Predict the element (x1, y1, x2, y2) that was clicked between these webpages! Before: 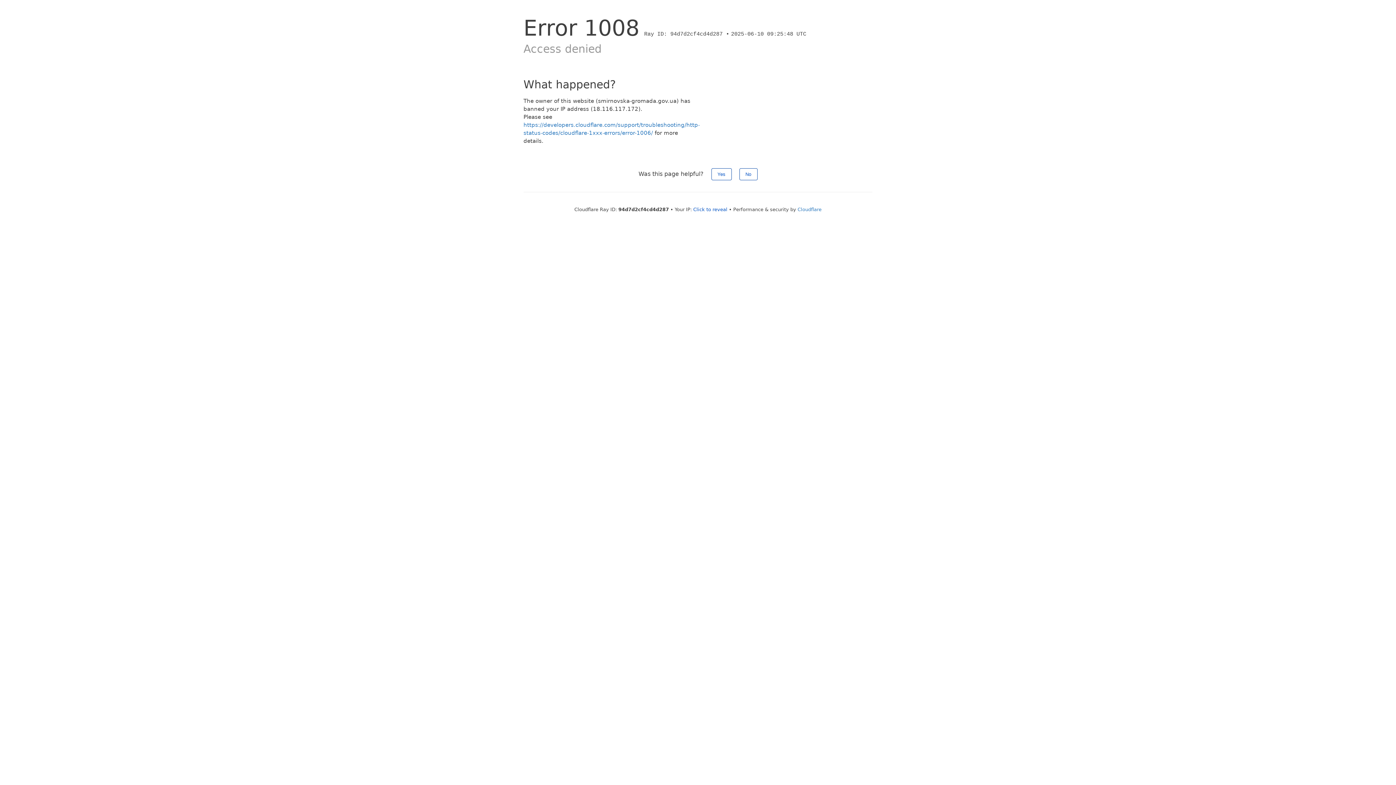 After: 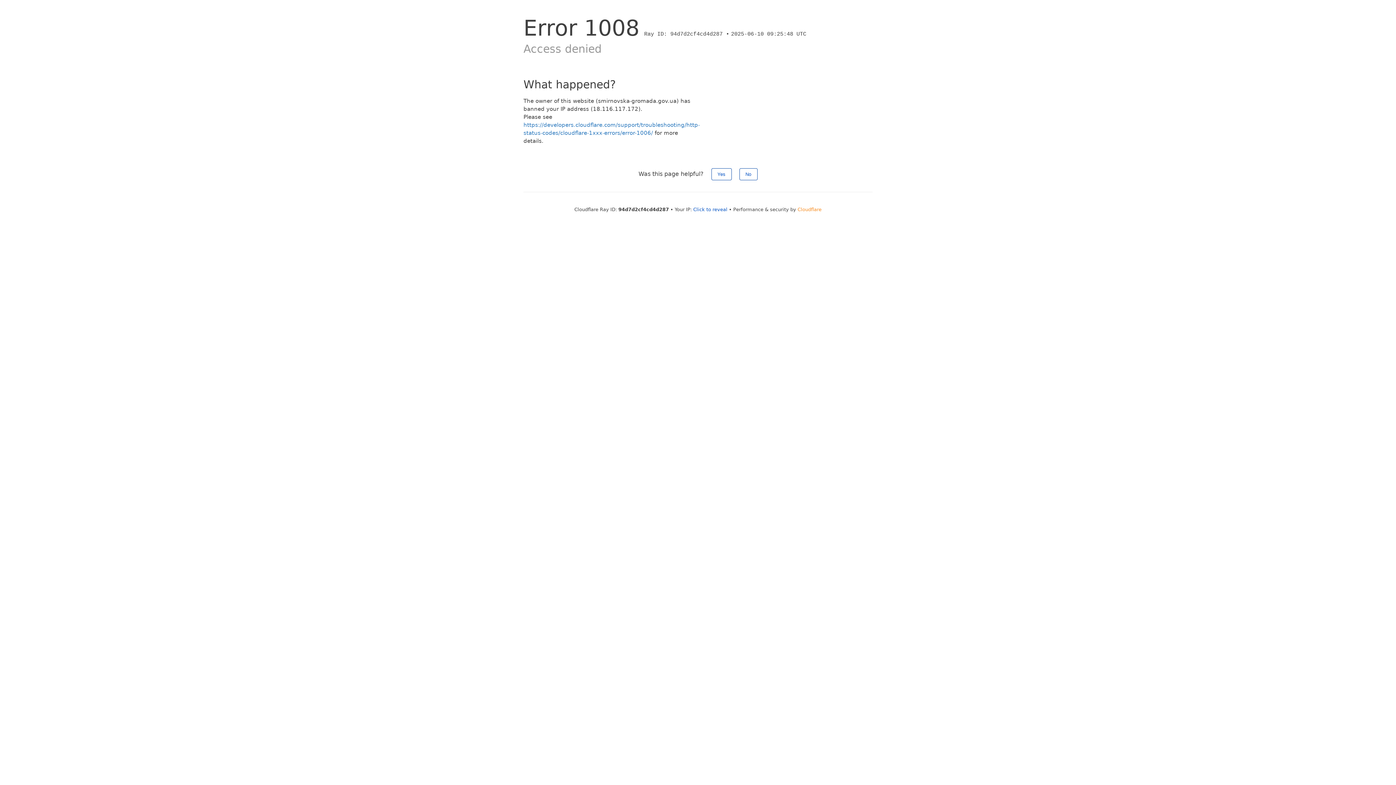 Action: bbox: (797, 206, 821, 212) label: Cloudflare